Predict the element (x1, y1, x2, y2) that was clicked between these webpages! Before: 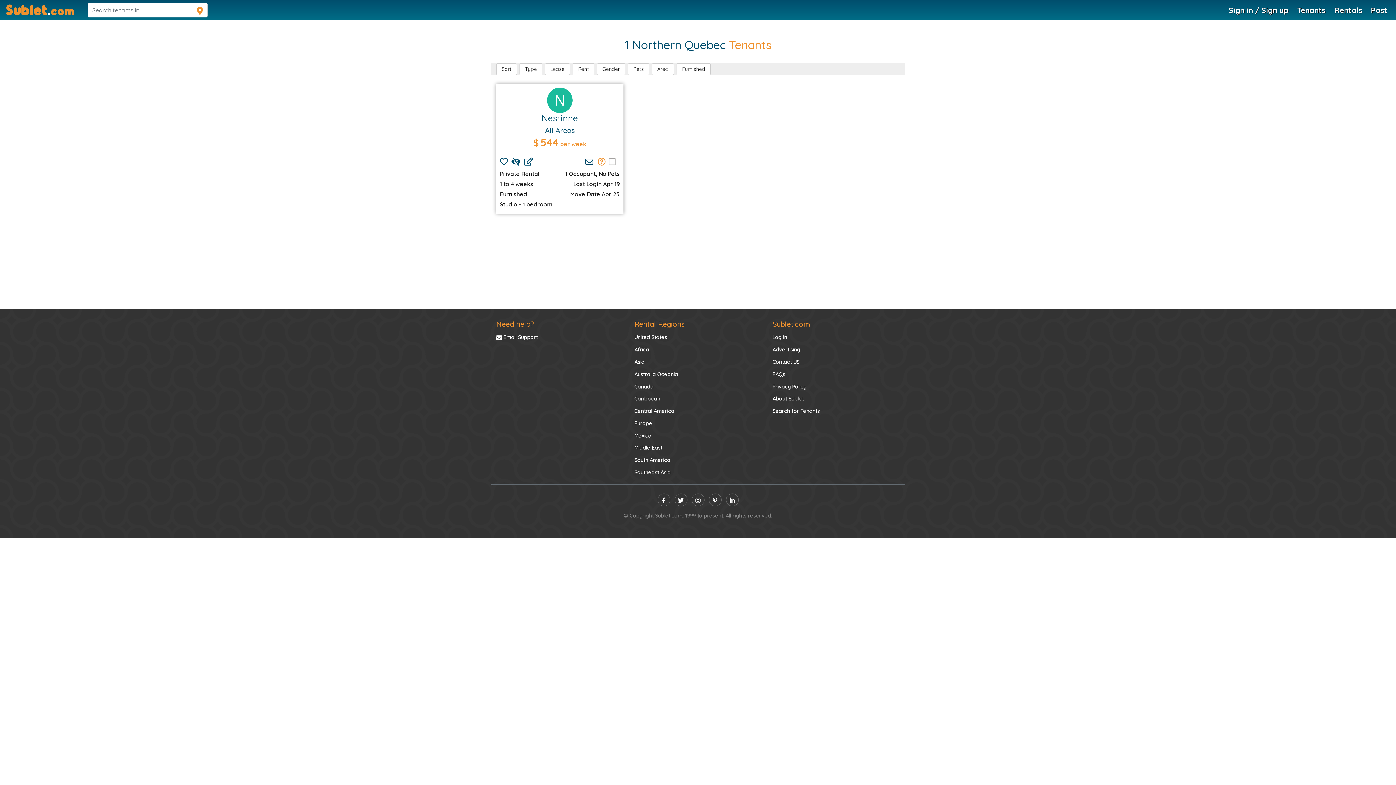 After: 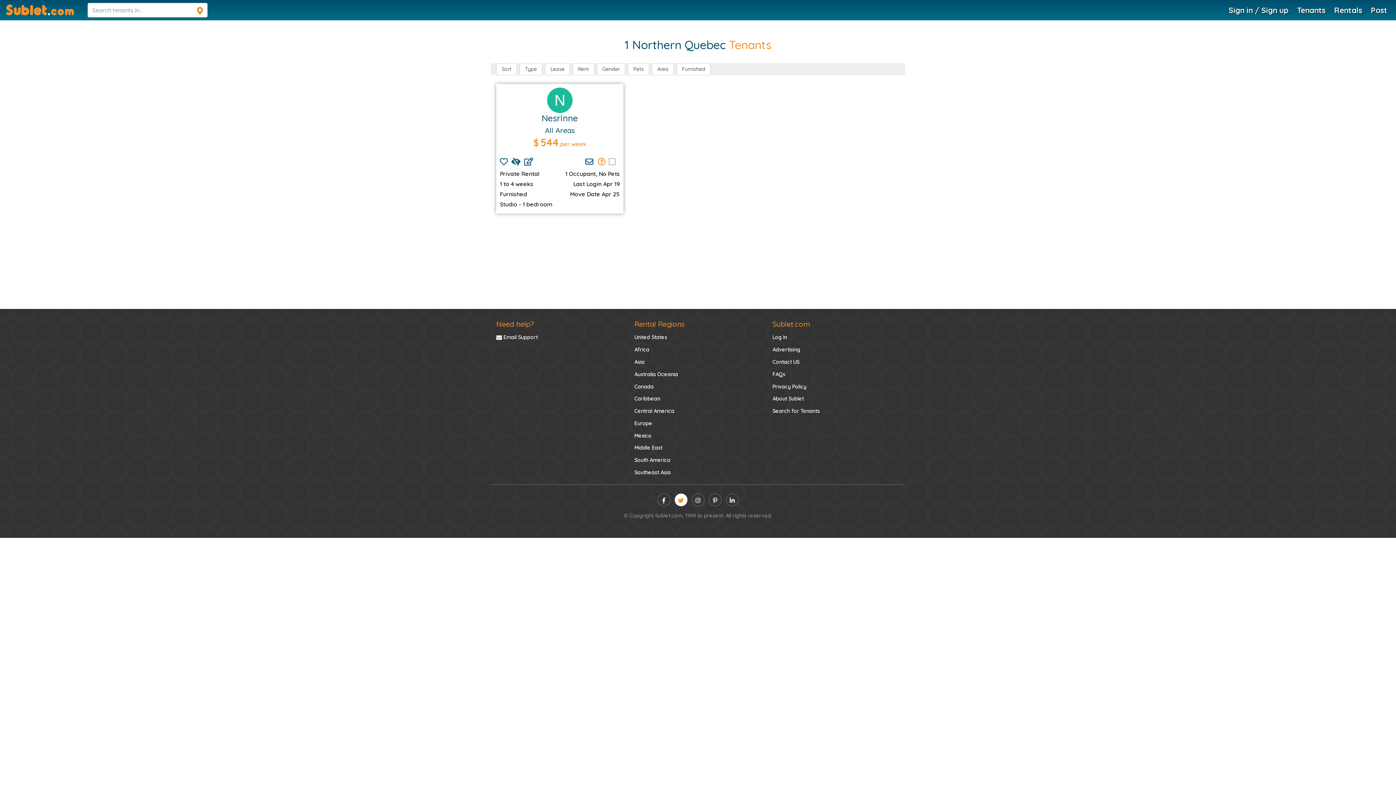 Action: label: twitter bbox: (674, 493, 687, 506)